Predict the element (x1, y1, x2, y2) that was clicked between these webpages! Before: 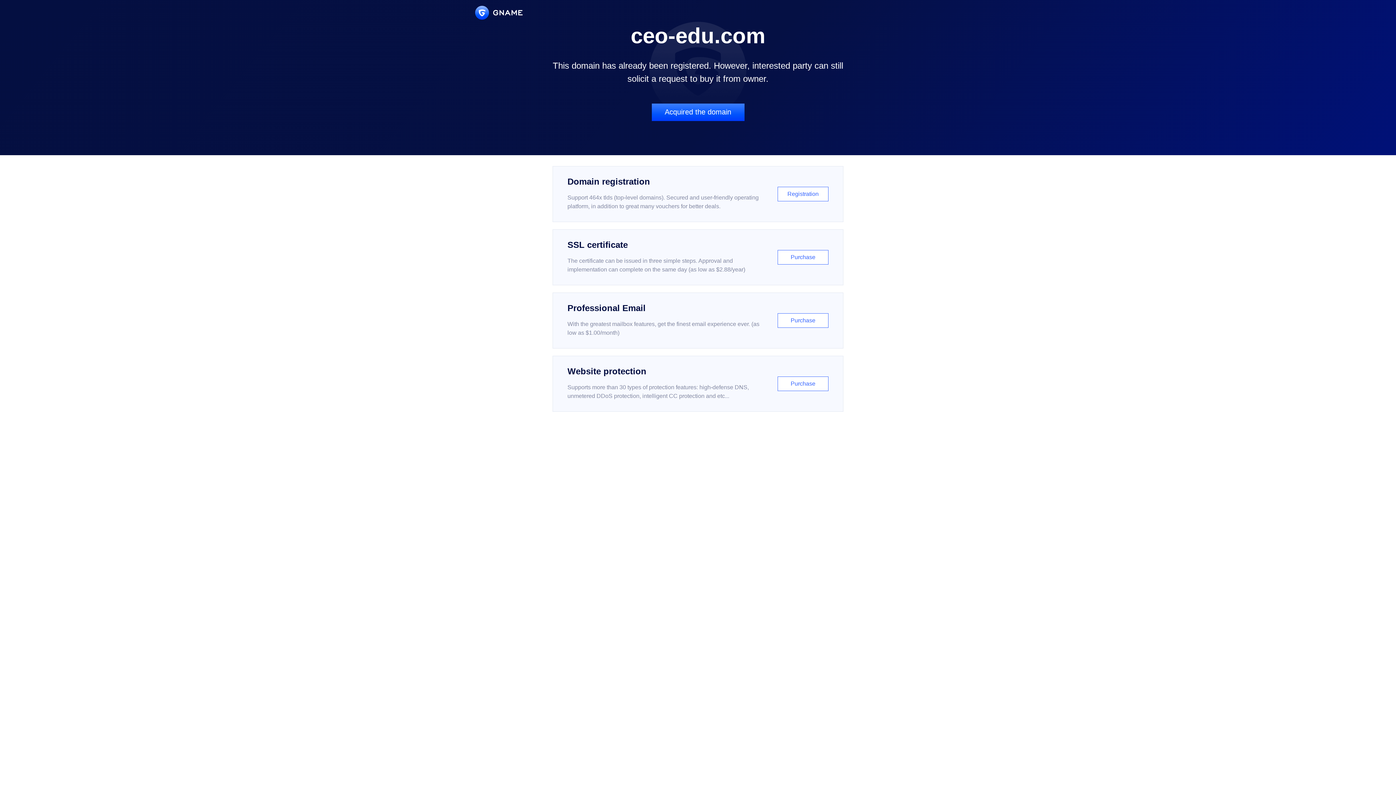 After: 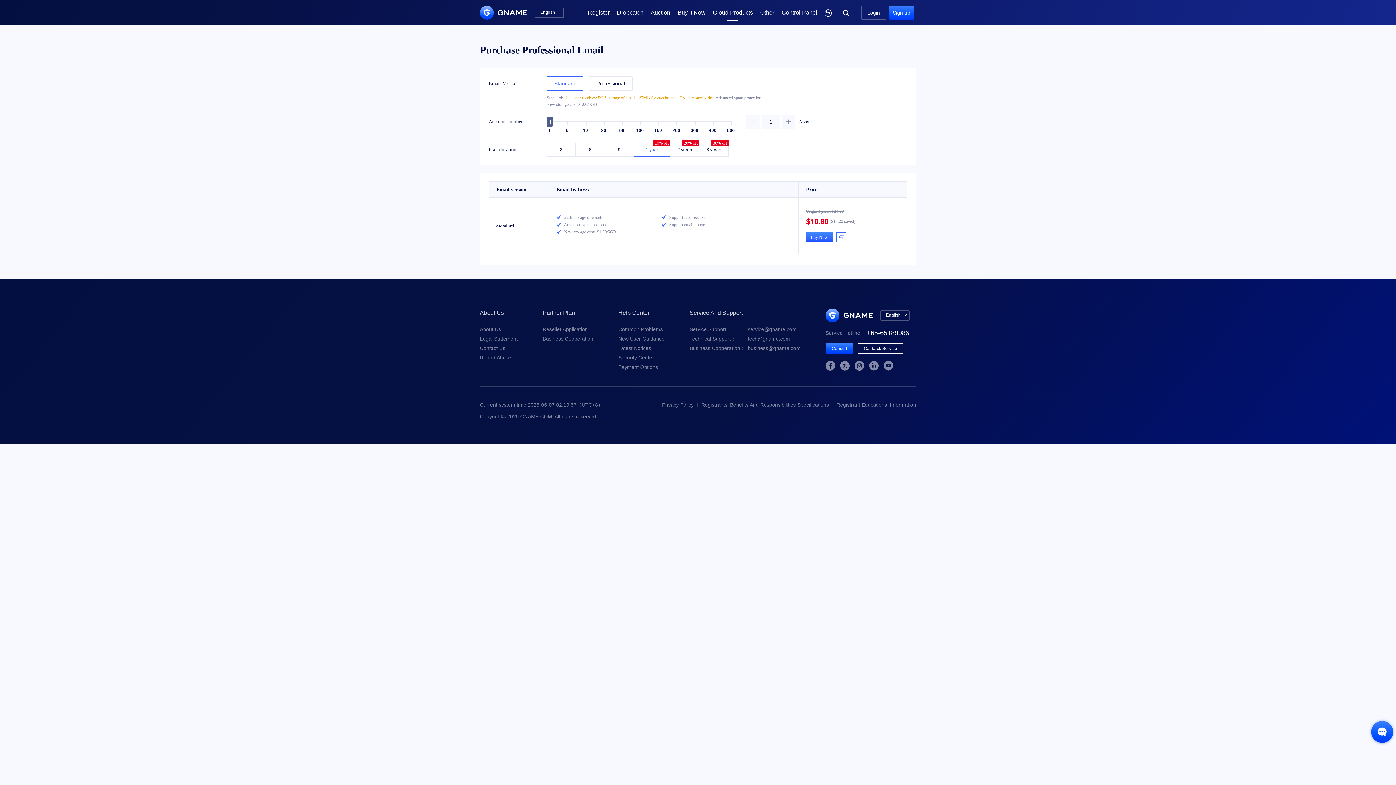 Action: bbox: (552, 292, 843, 348) label: Professional Email

With the greatest mailbox features, get the finest email experience ever. (as low as $1.00/month)

Purchase